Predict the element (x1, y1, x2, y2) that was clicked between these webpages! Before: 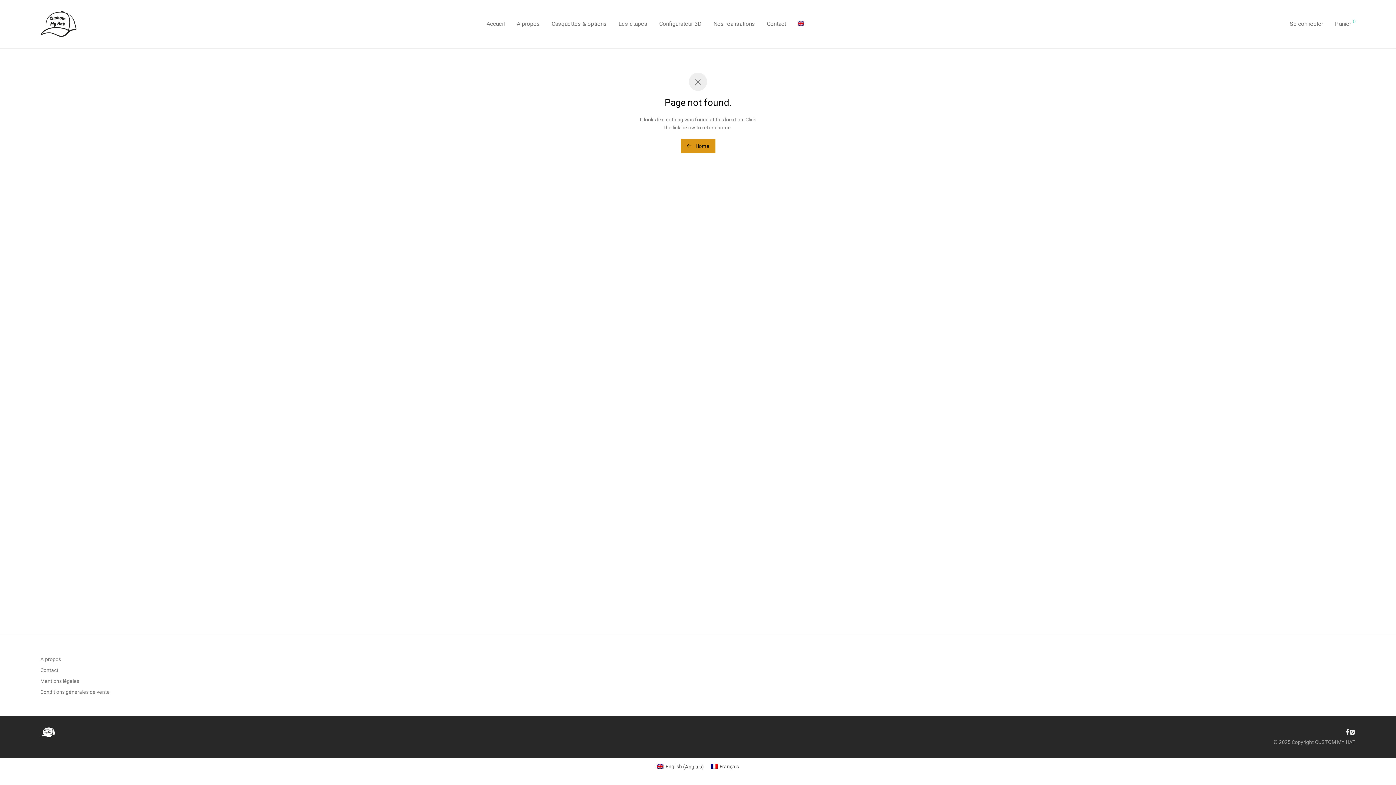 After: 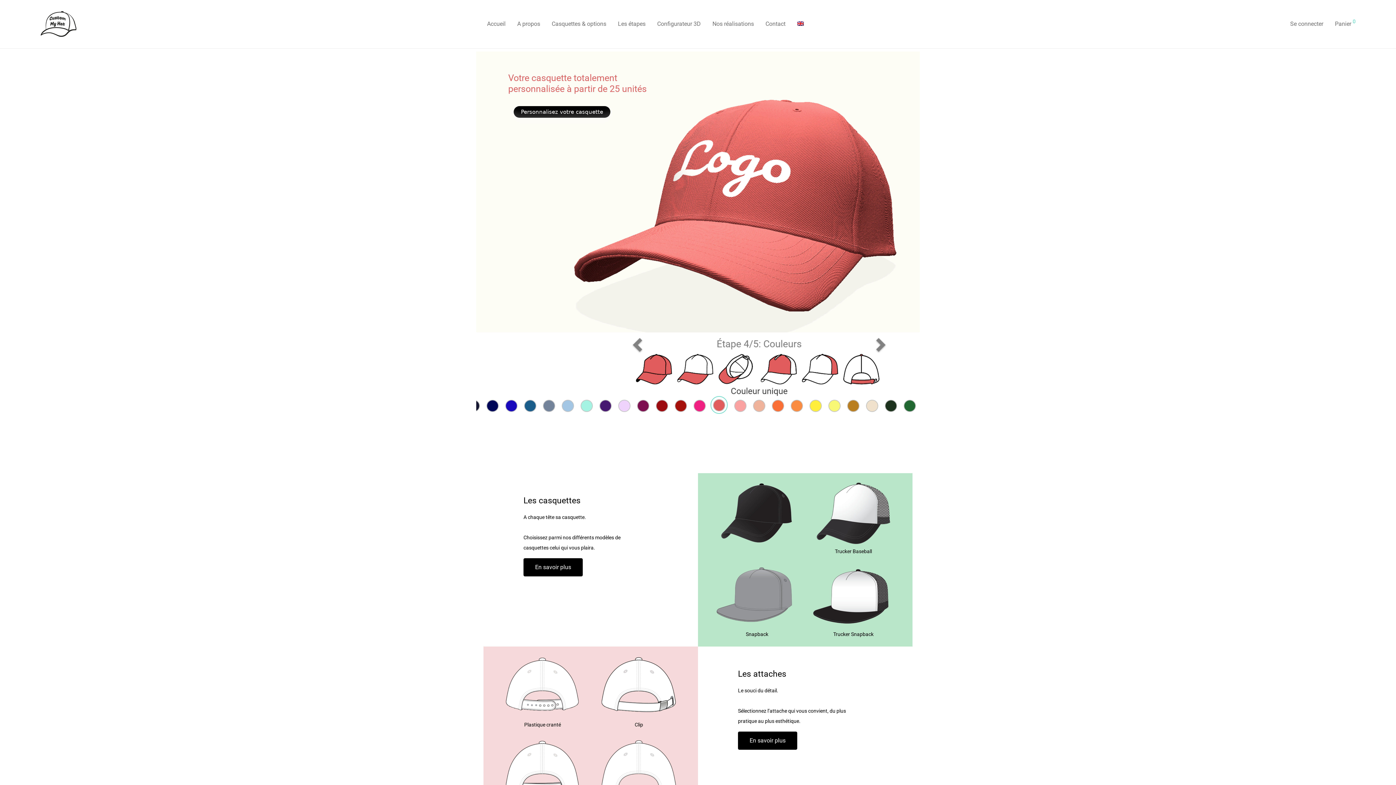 Action: label: Français bbox: (707, 762, 742, 771)